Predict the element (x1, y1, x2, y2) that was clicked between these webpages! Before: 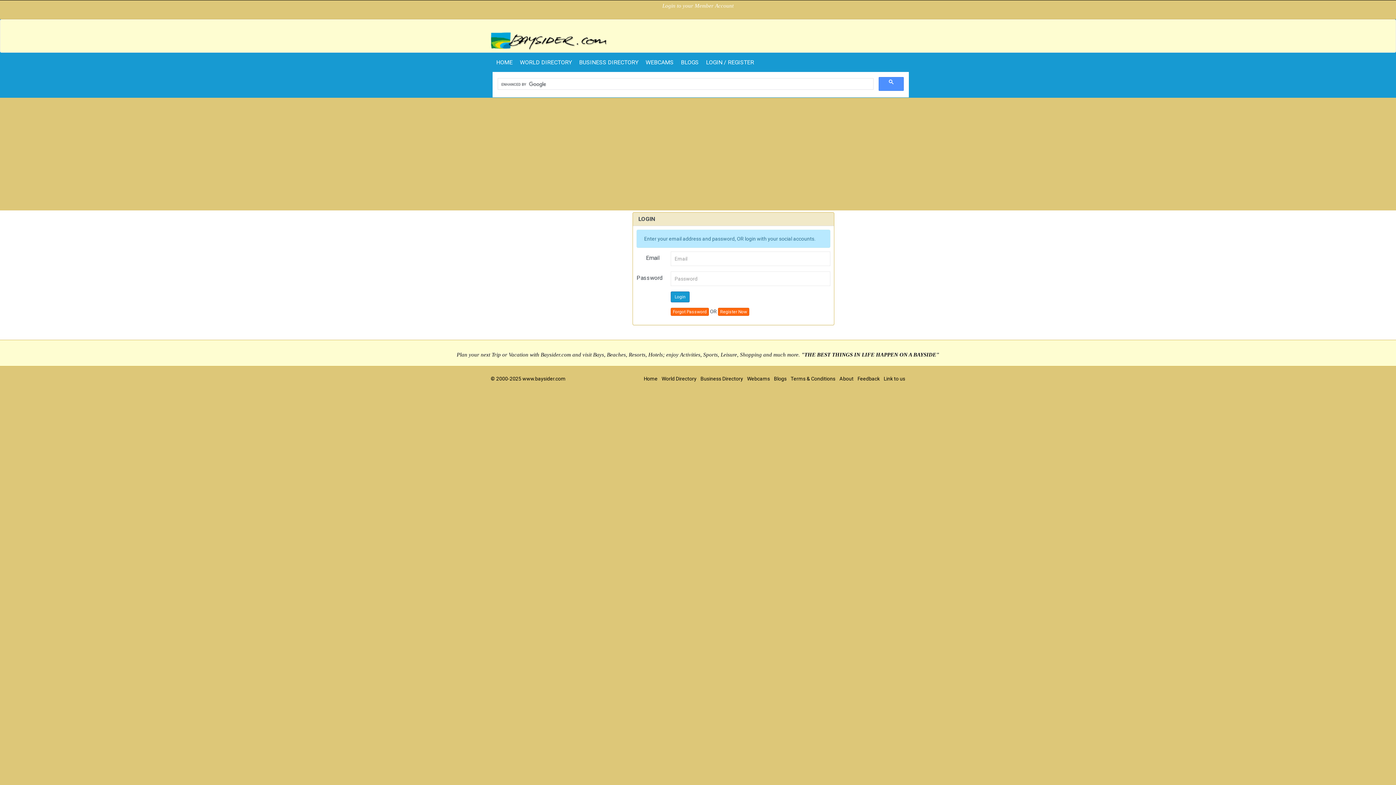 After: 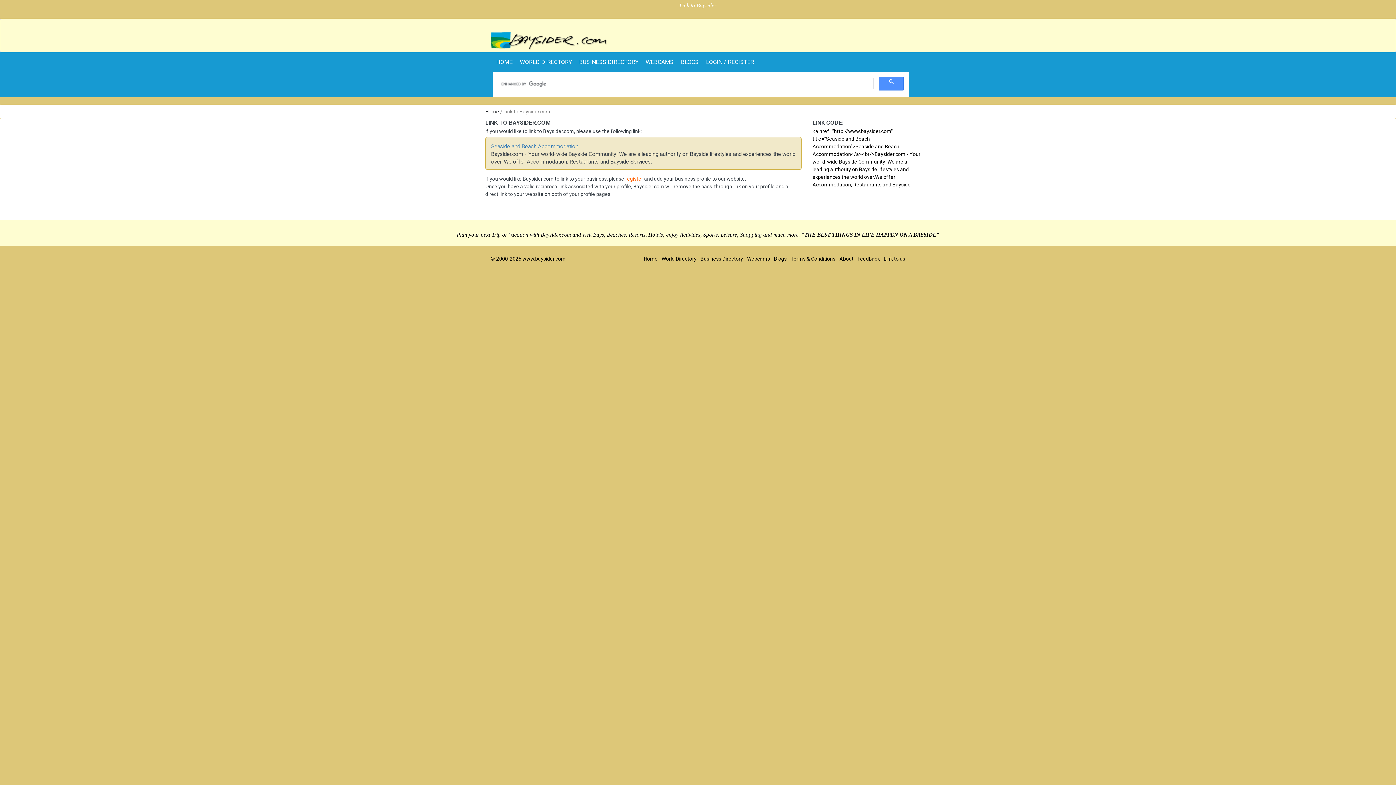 Action: label: Link to us bbox: (884, 376, 905, 381)